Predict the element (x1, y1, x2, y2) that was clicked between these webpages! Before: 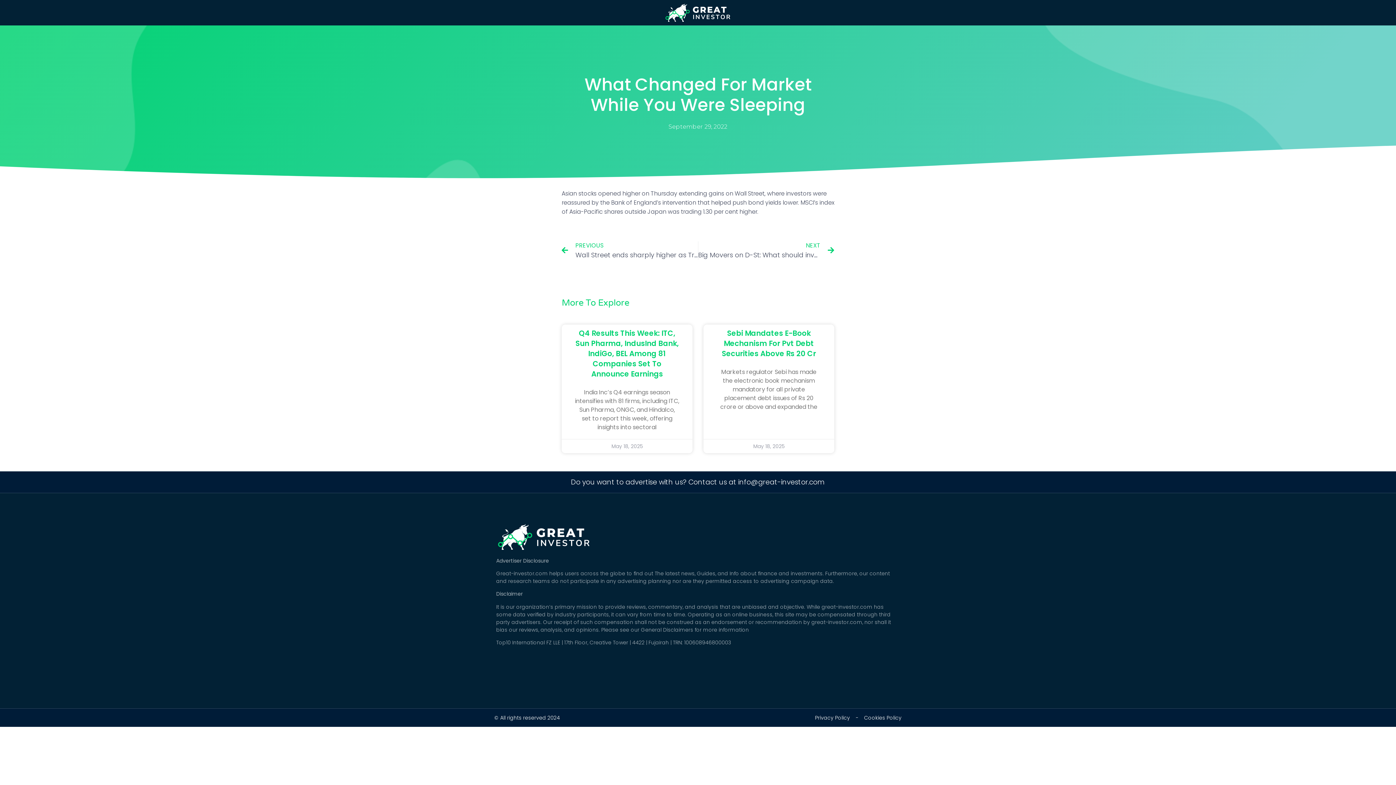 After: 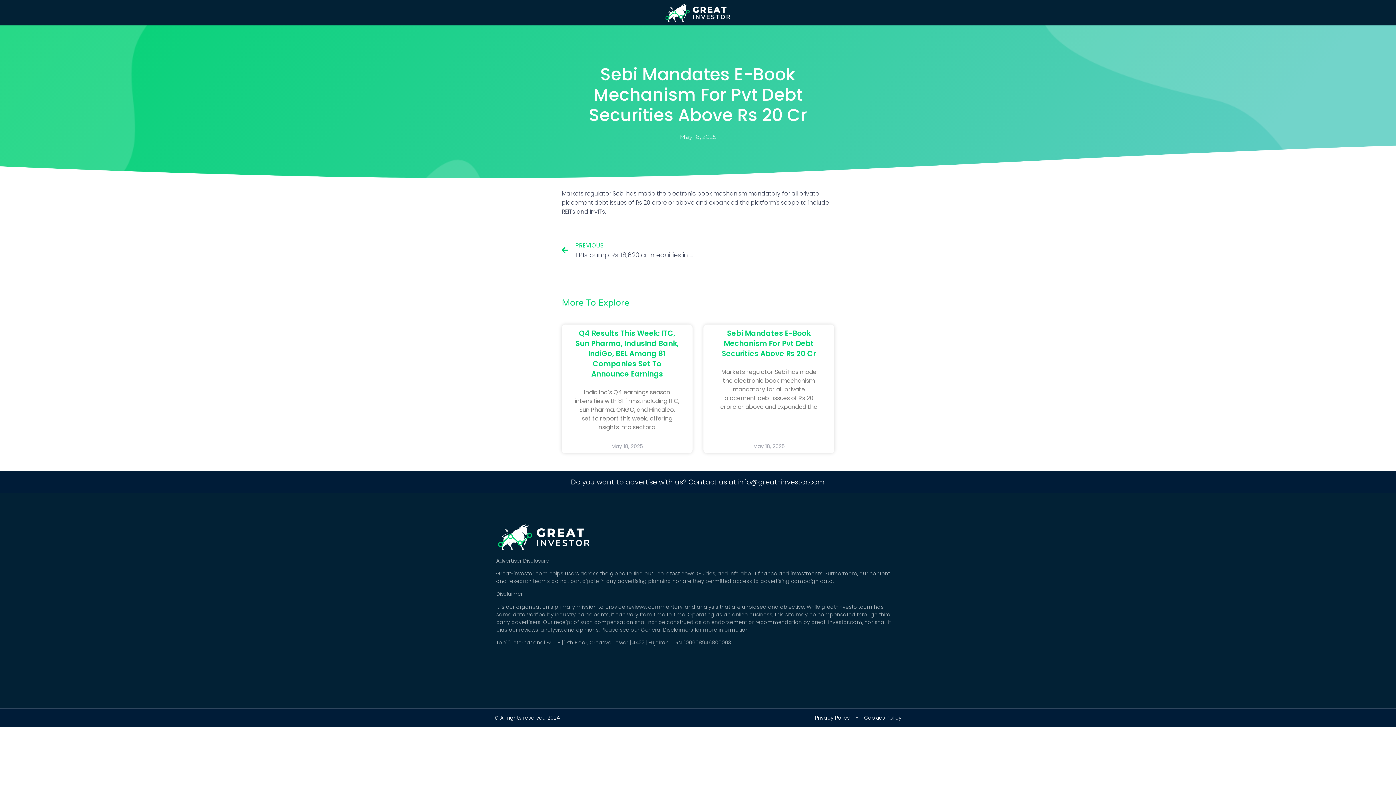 Action: label: Sebi Mandates E-Book Mechanism For Pvt Debt Securities Above Rs 20 Cr bbox: (722, 328, 816, 359)